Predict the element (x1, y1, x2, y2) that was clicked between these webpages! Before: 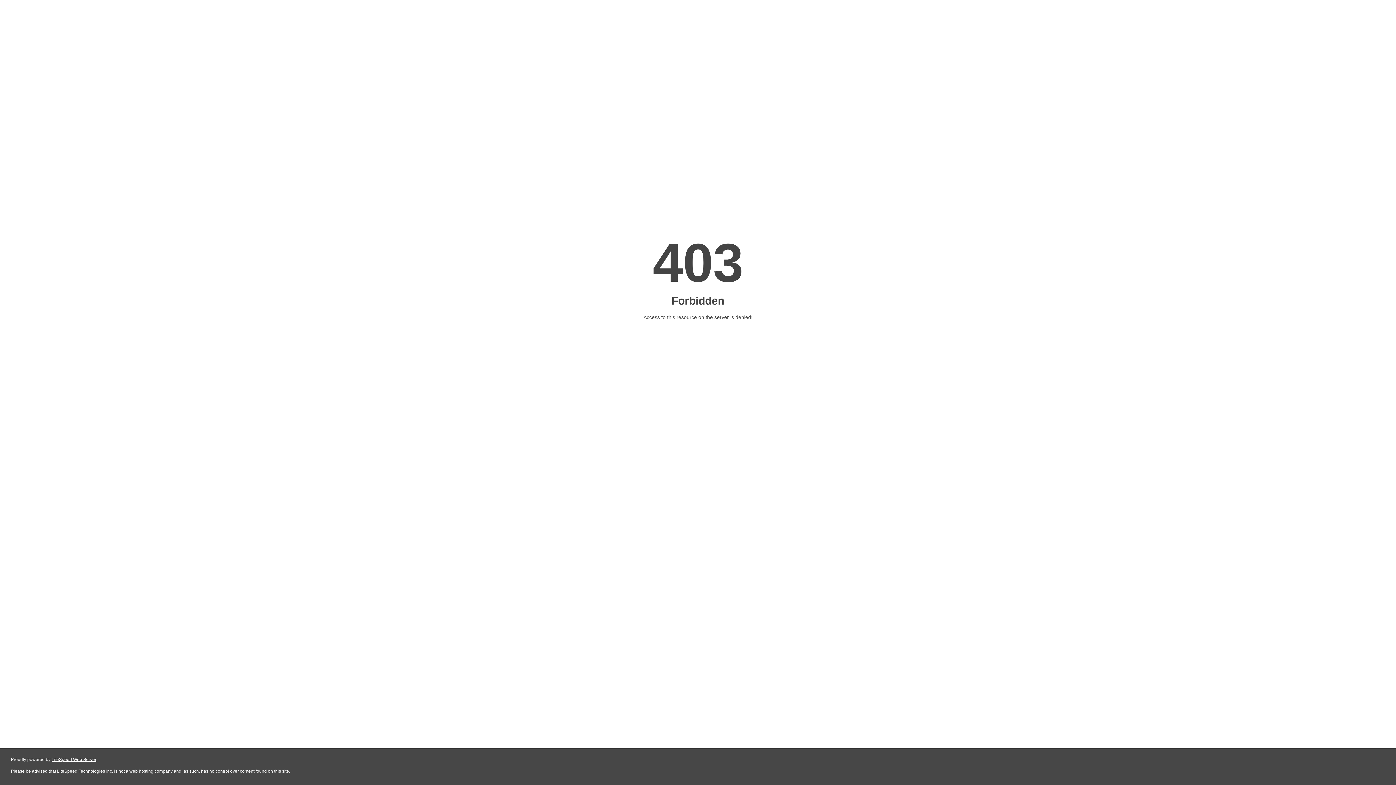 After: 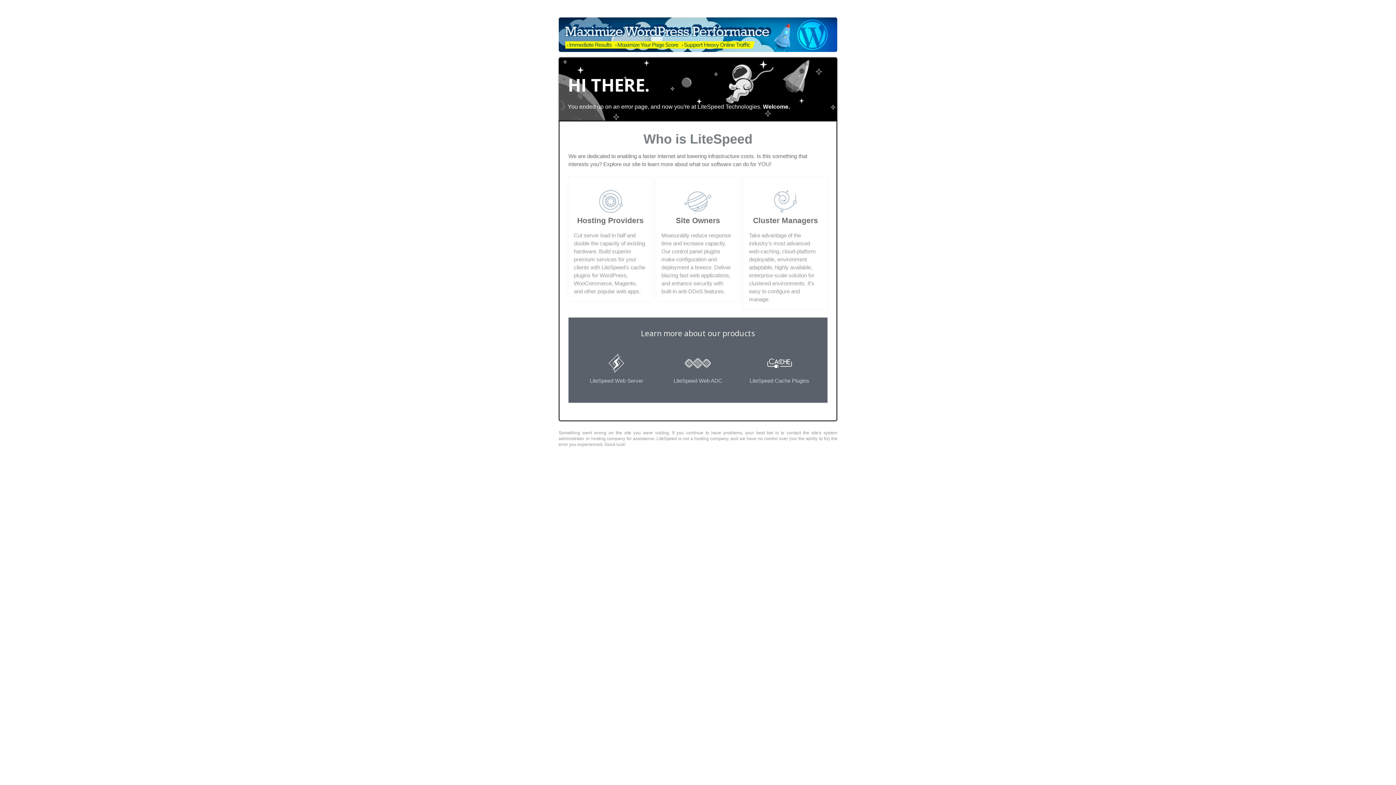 Action: bbox: (51, 757, 96, 762) label: LiteSpeed Web Server